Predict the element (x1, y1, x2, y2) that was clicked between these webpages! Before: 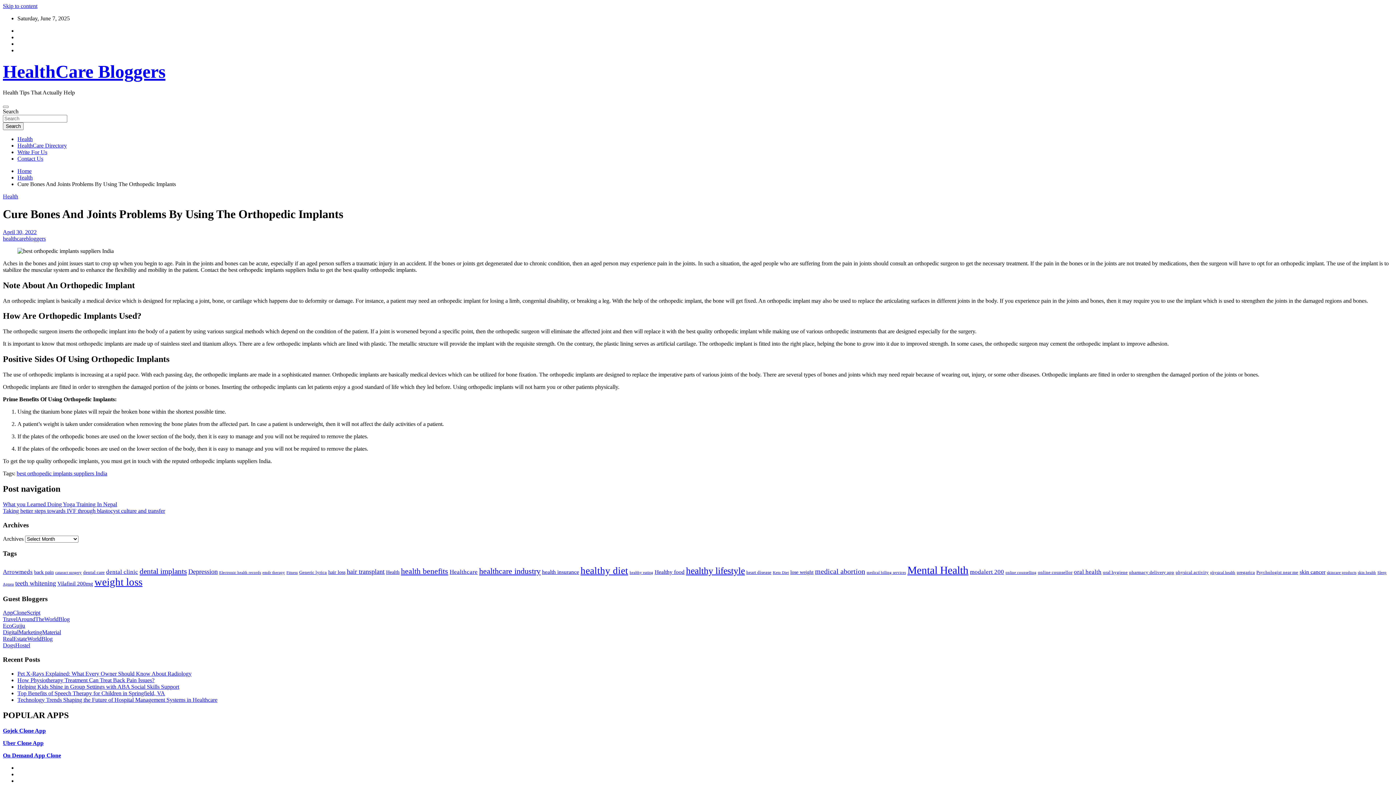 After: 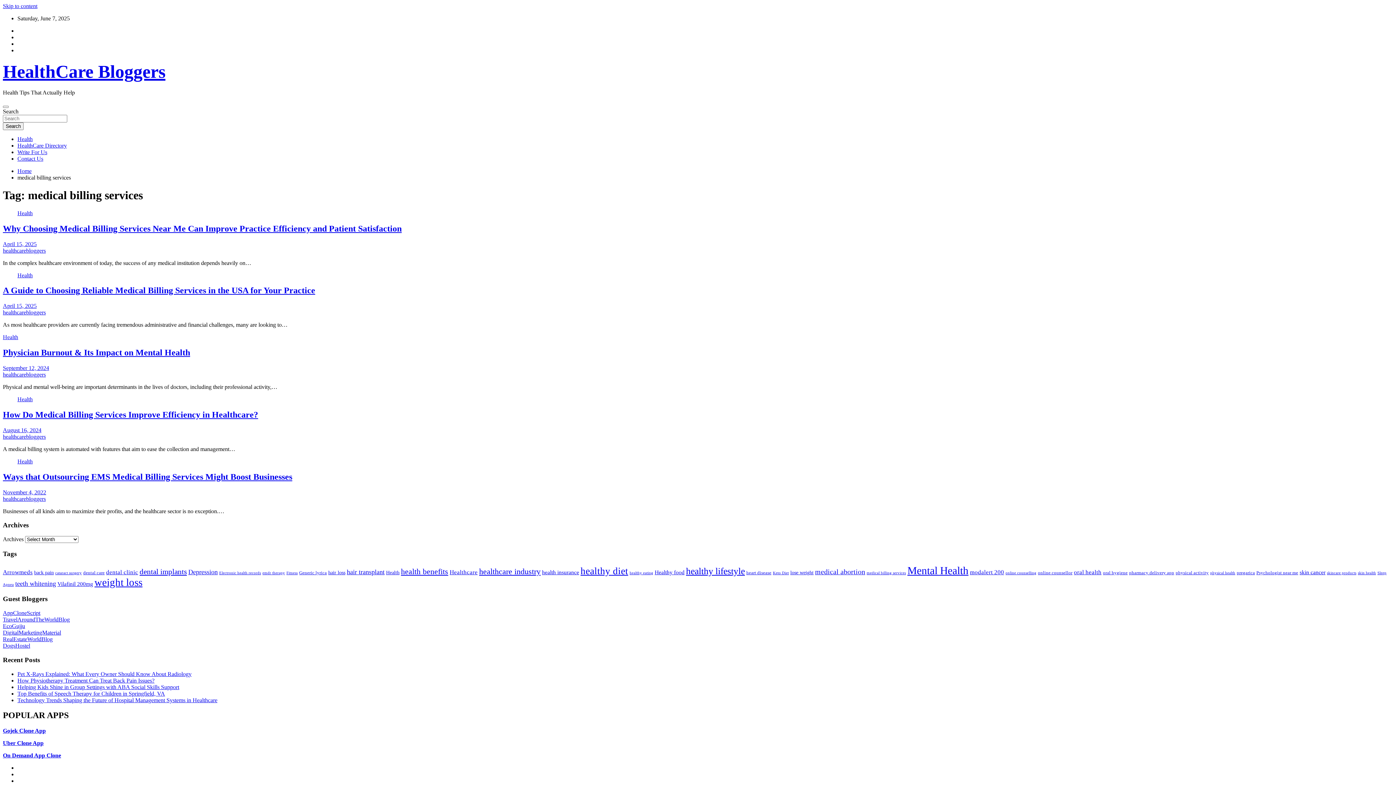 Action: label: medical billing services (5 items) bbox: (866, 570, 906, 574)